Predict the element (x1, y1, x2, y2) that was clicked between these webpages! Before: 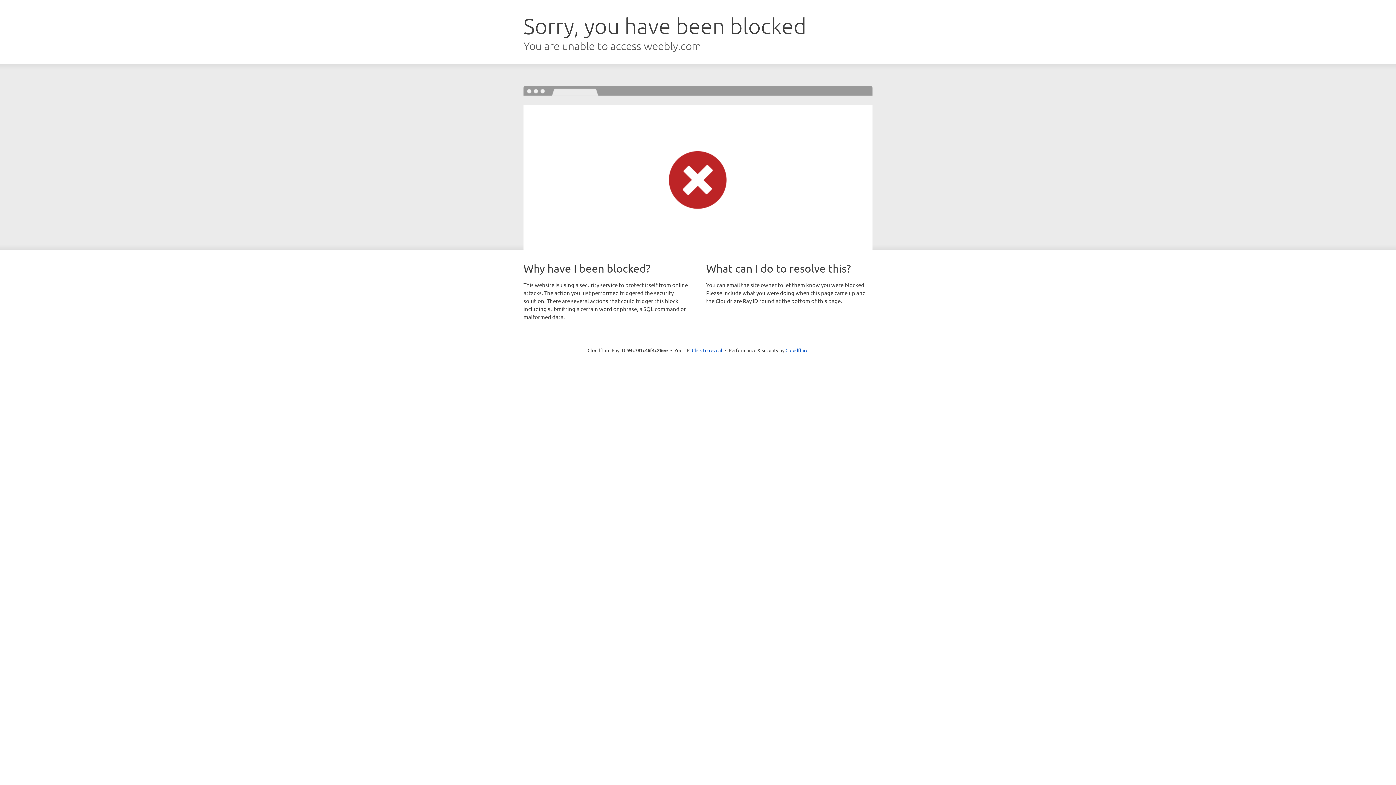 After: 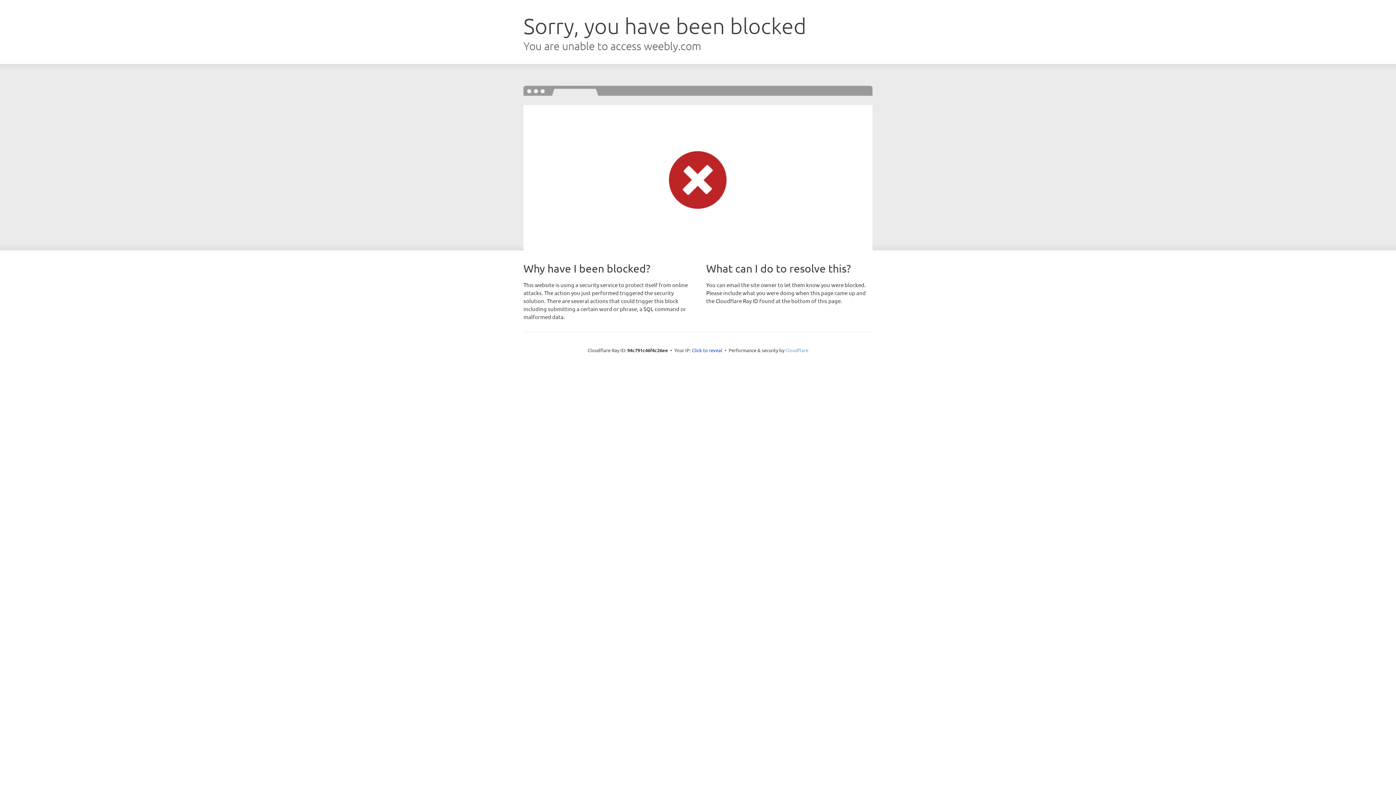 Action: bbox: (785, 347, 808, 353) label: Cloudflare